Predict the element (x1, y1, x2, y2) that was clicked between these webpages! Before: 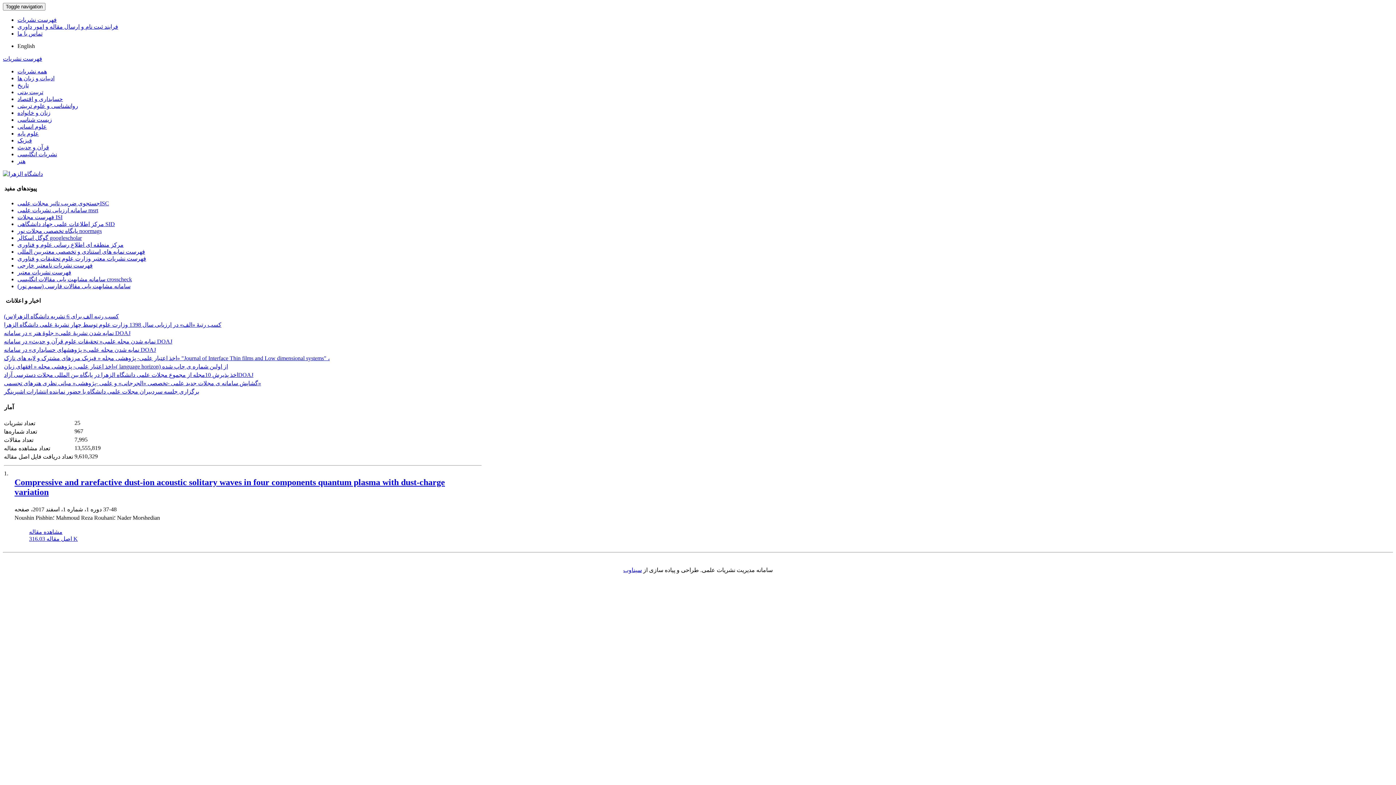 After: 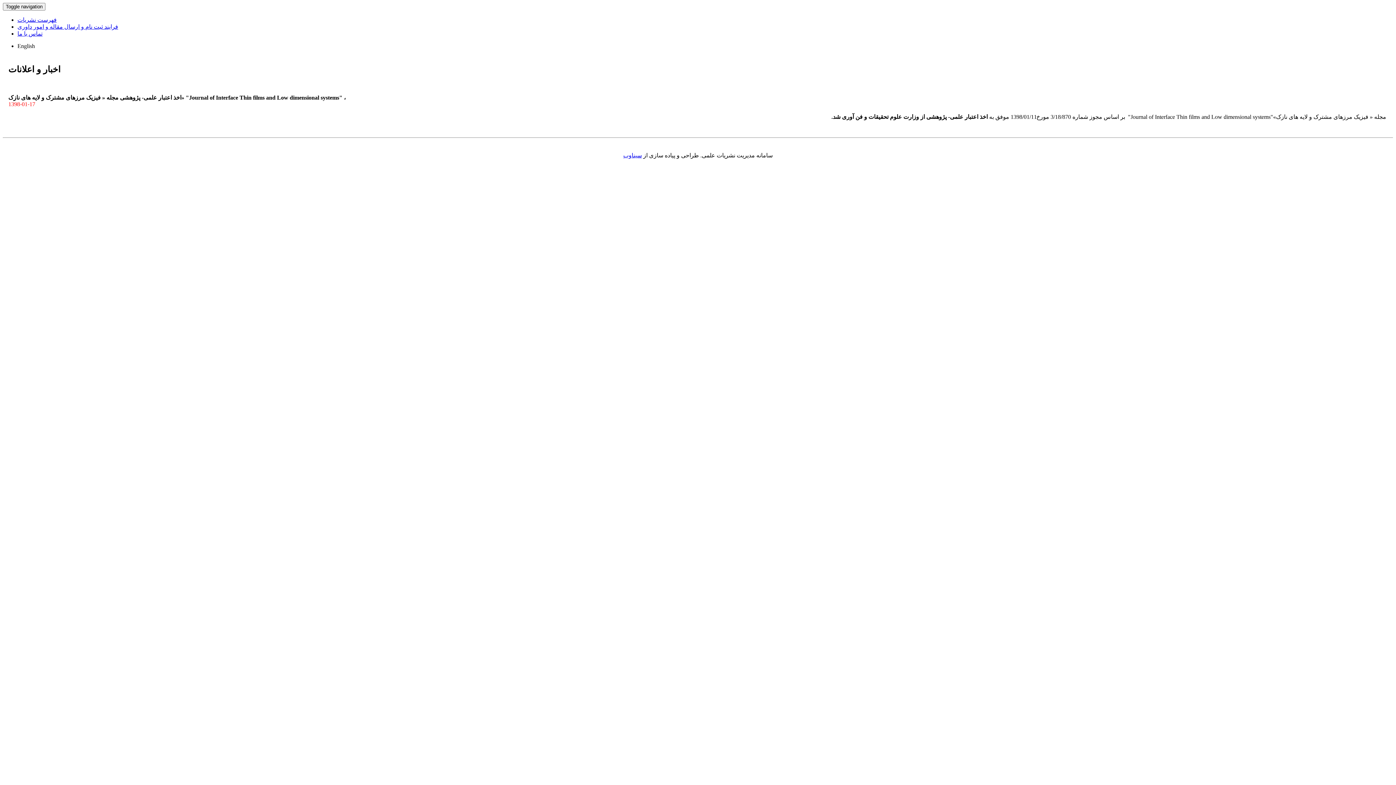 Action: bbox: (4, 355, 329, 361) label: اخذ اعتبار علمی- پژوهشی مجله « فیزیک مرزهای مشترک و لایه های نازک» "Journal of Interface Thin films and Low dimensional systems" ،